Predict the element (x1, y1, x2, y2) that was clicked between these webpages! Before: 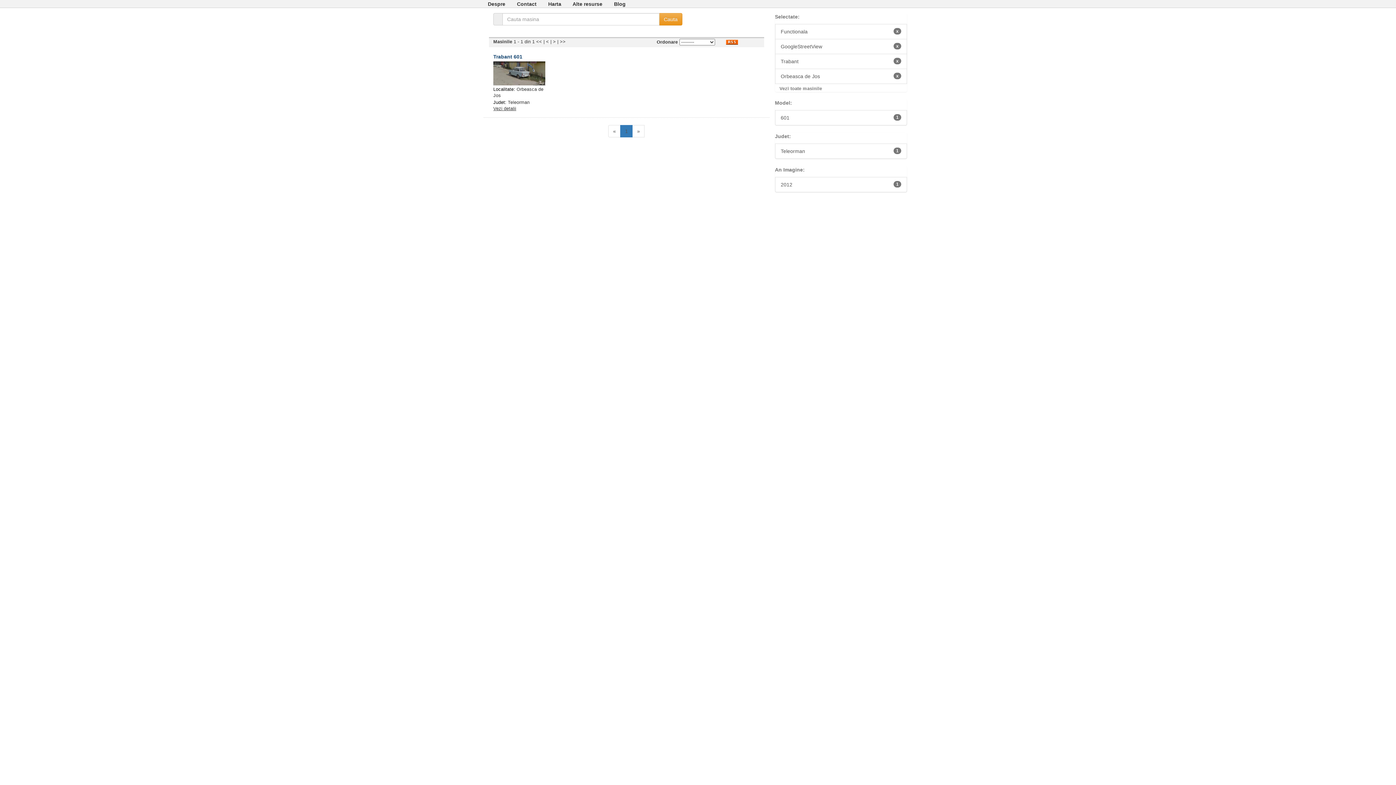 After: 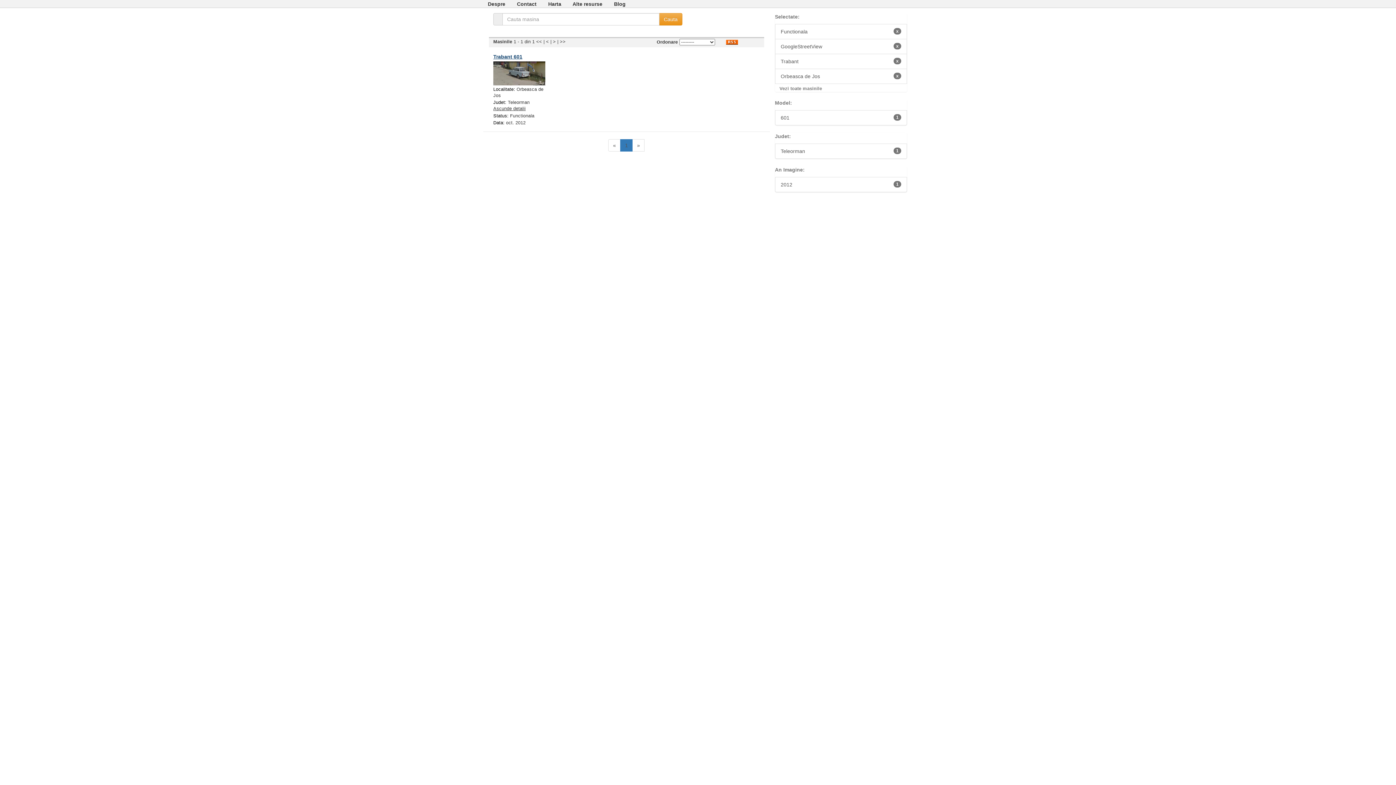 Action: bbox: (493, 106, 516, 111) label: Vezi detalii